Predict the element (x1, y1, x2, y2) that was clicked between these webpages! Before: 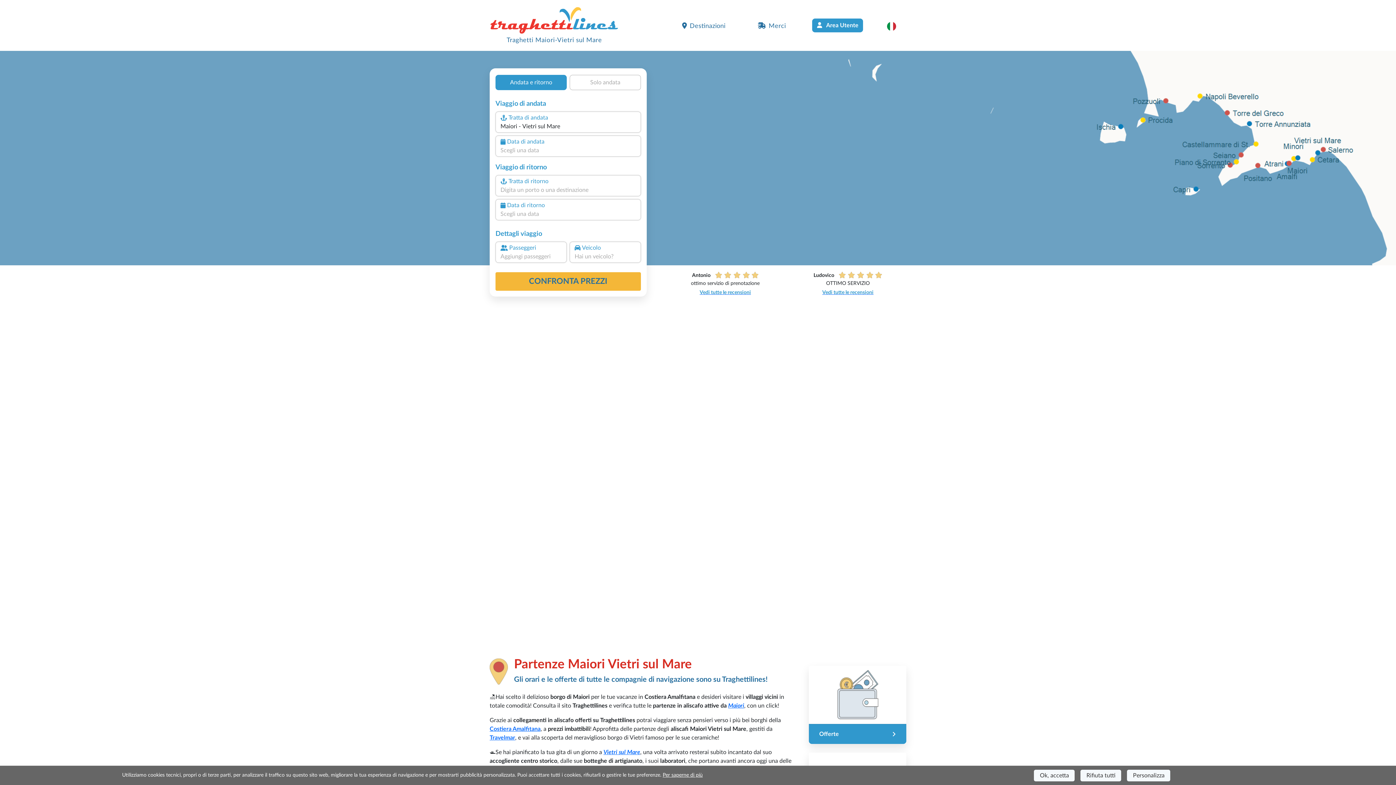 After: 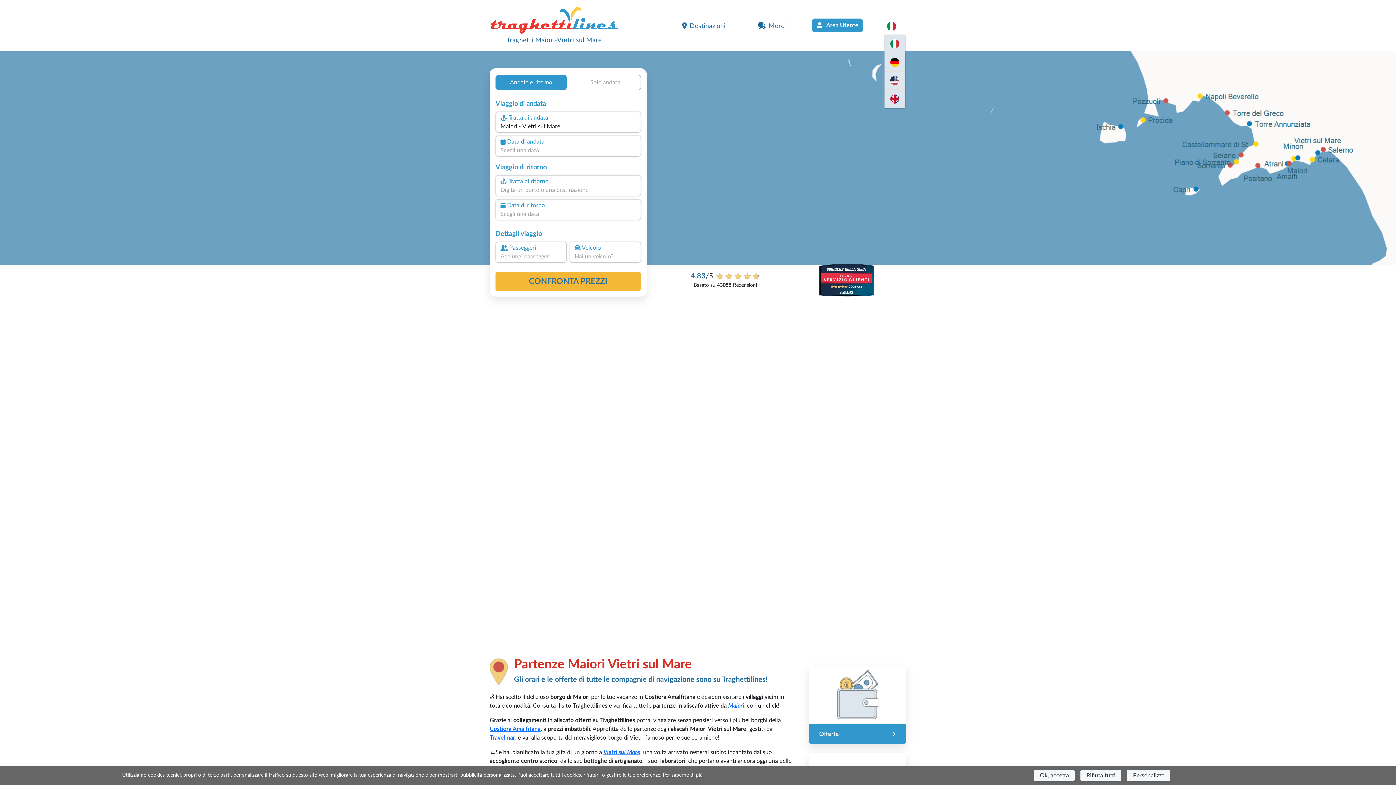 Action: bbox: (884, 18, 906, 33)